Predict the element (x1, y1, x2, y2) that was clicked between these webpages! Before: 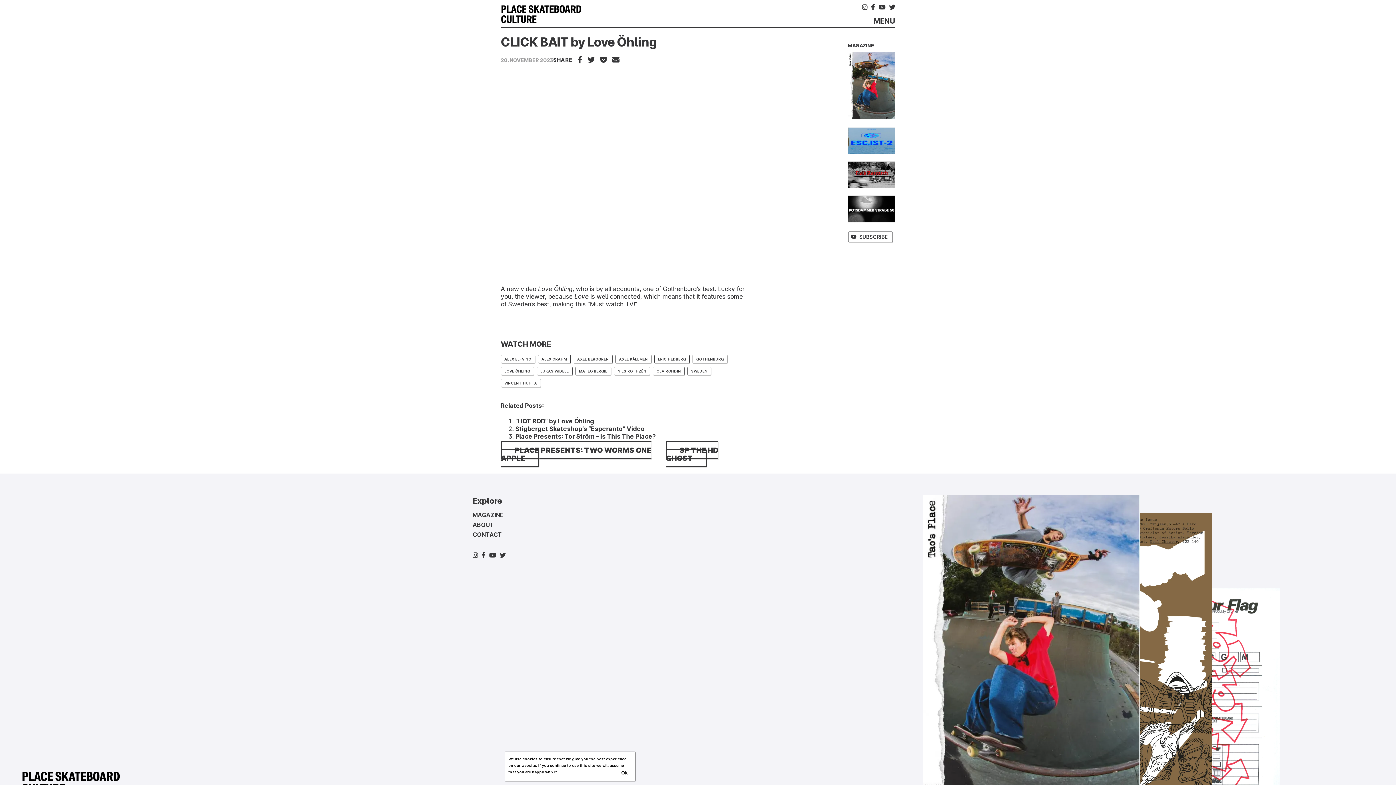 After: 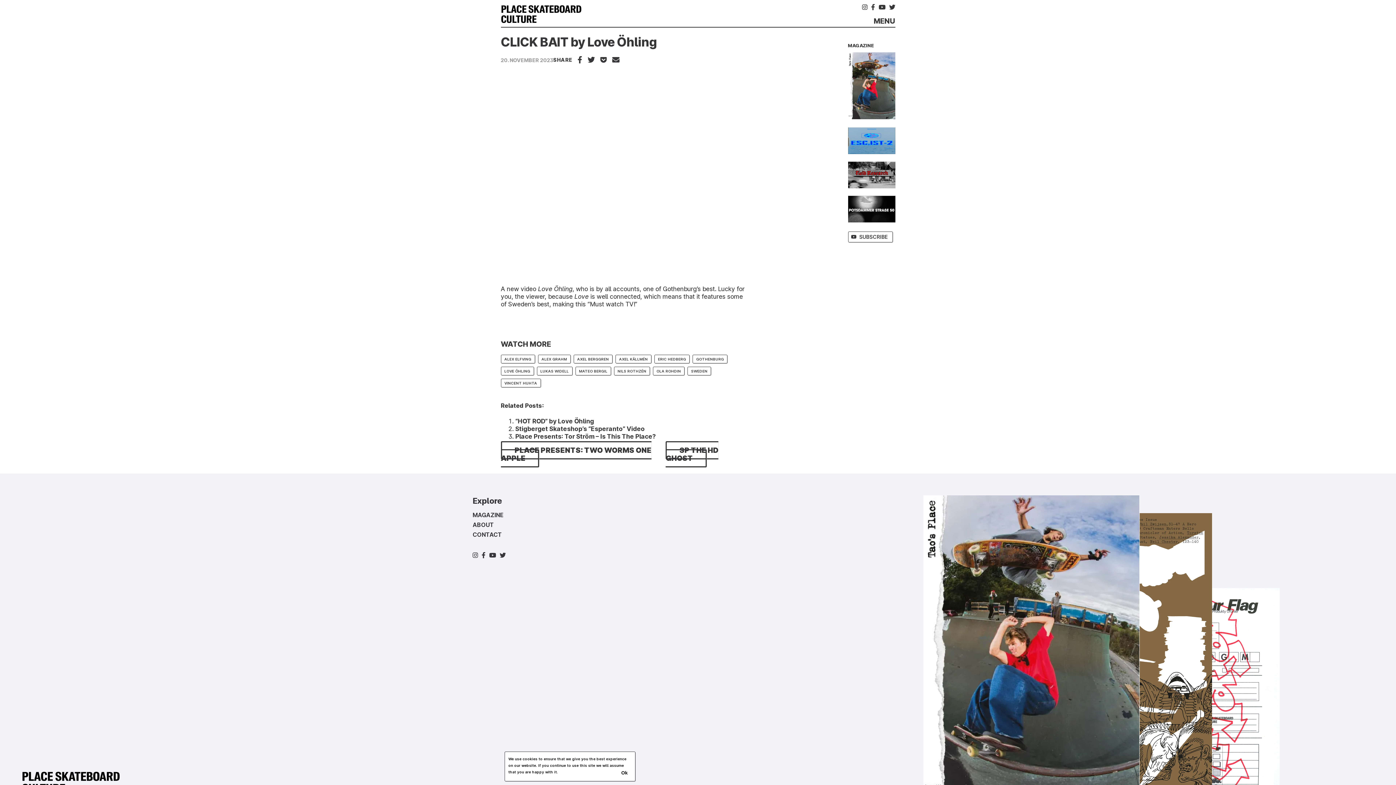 Action: bbox: (848, 161, 895, 188)